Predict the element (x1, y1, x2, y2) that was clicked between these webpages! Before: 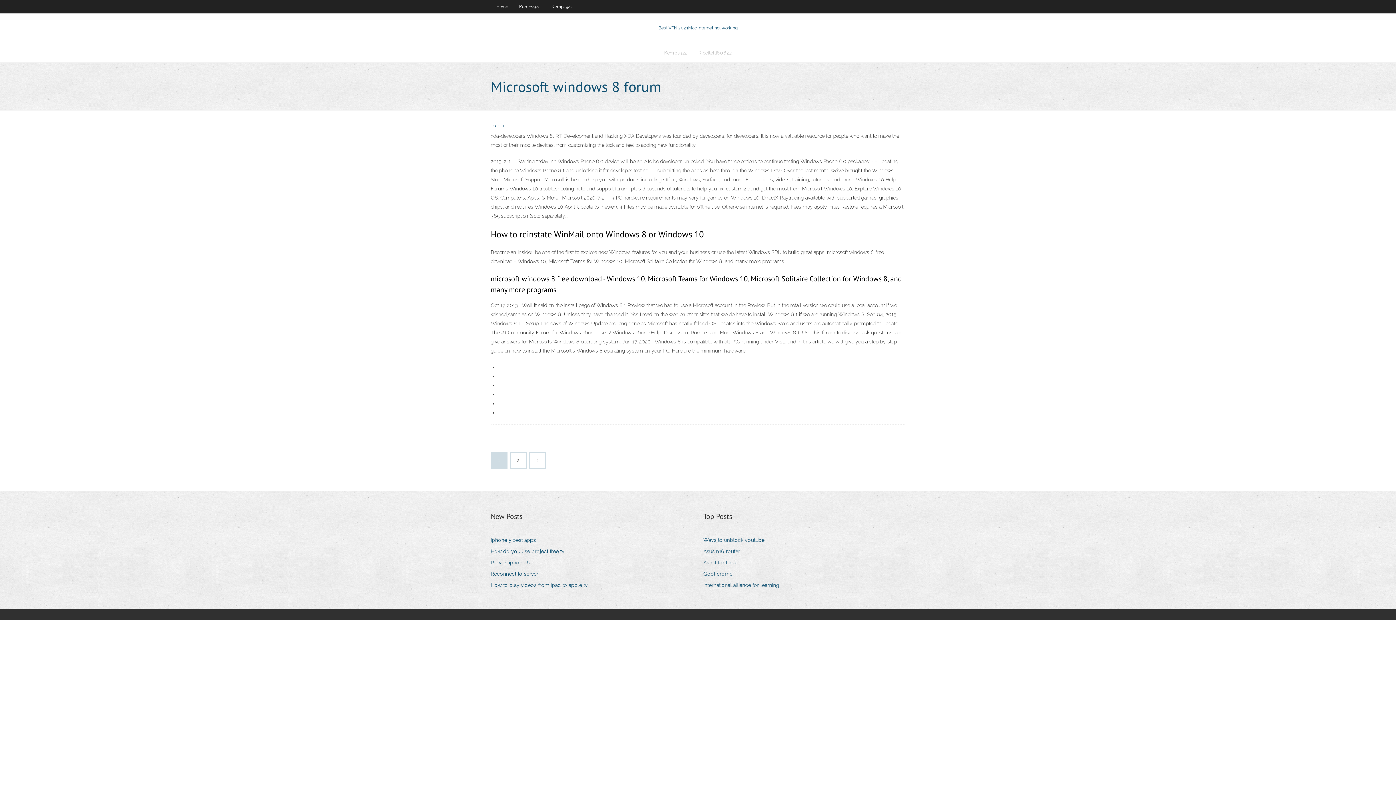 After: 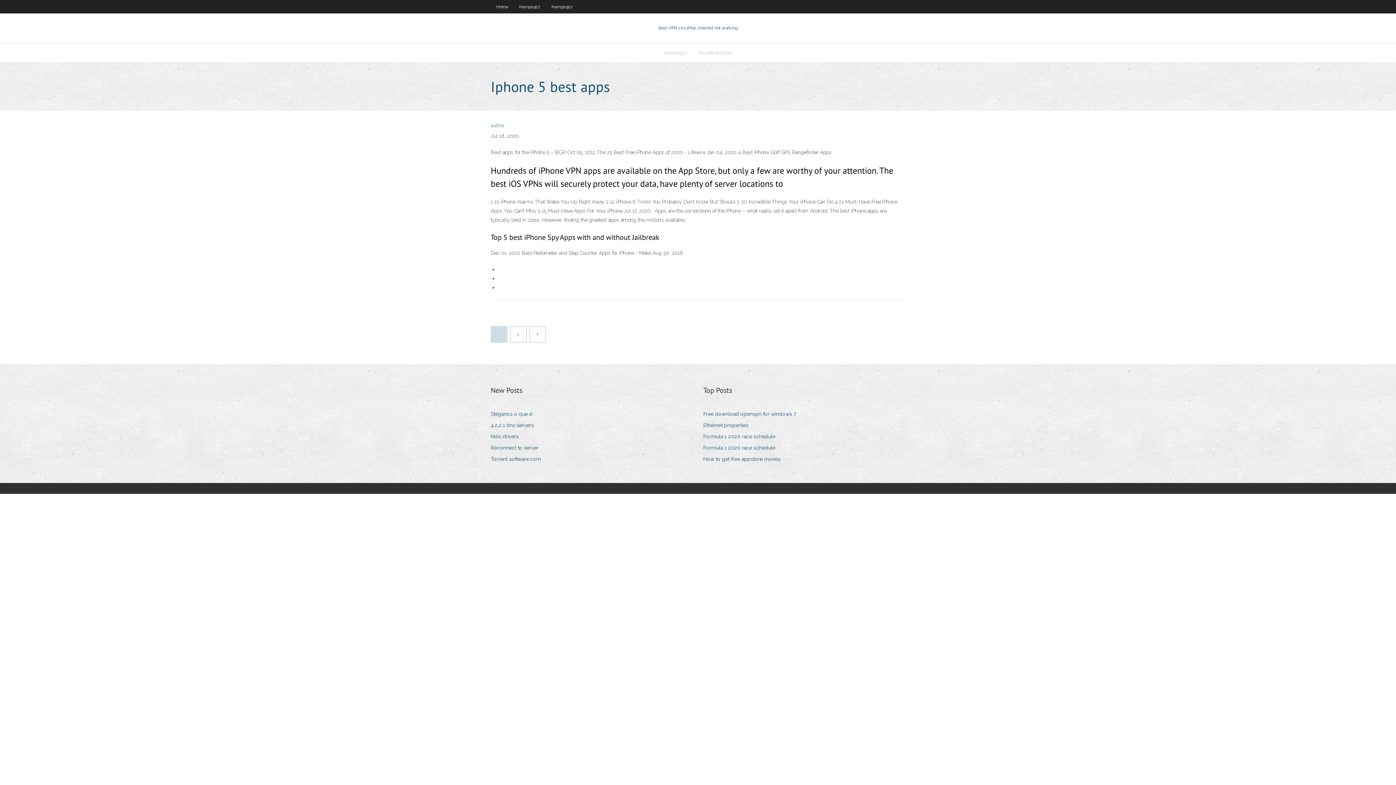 Action: label: Iphone 5 best apps bbox: (490, 535, 541, 545)